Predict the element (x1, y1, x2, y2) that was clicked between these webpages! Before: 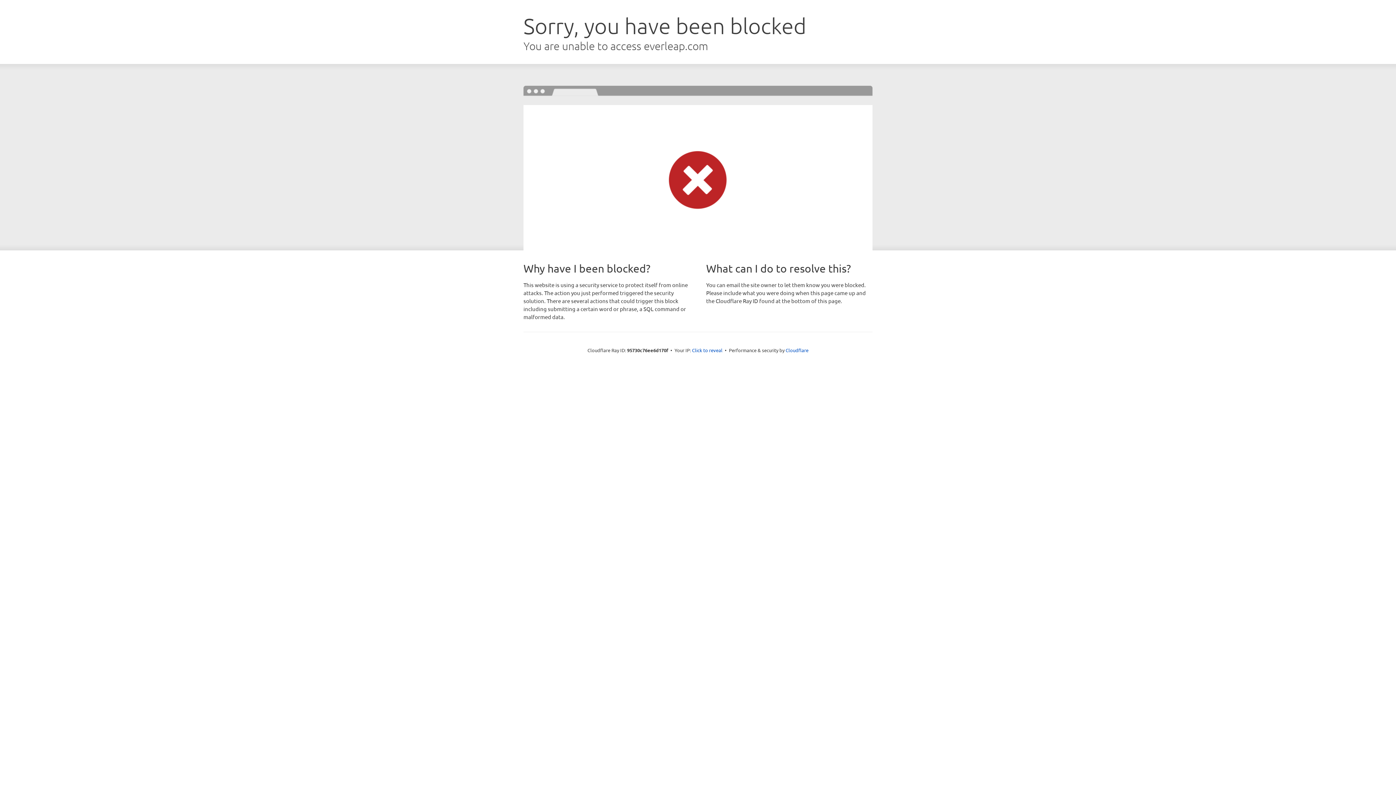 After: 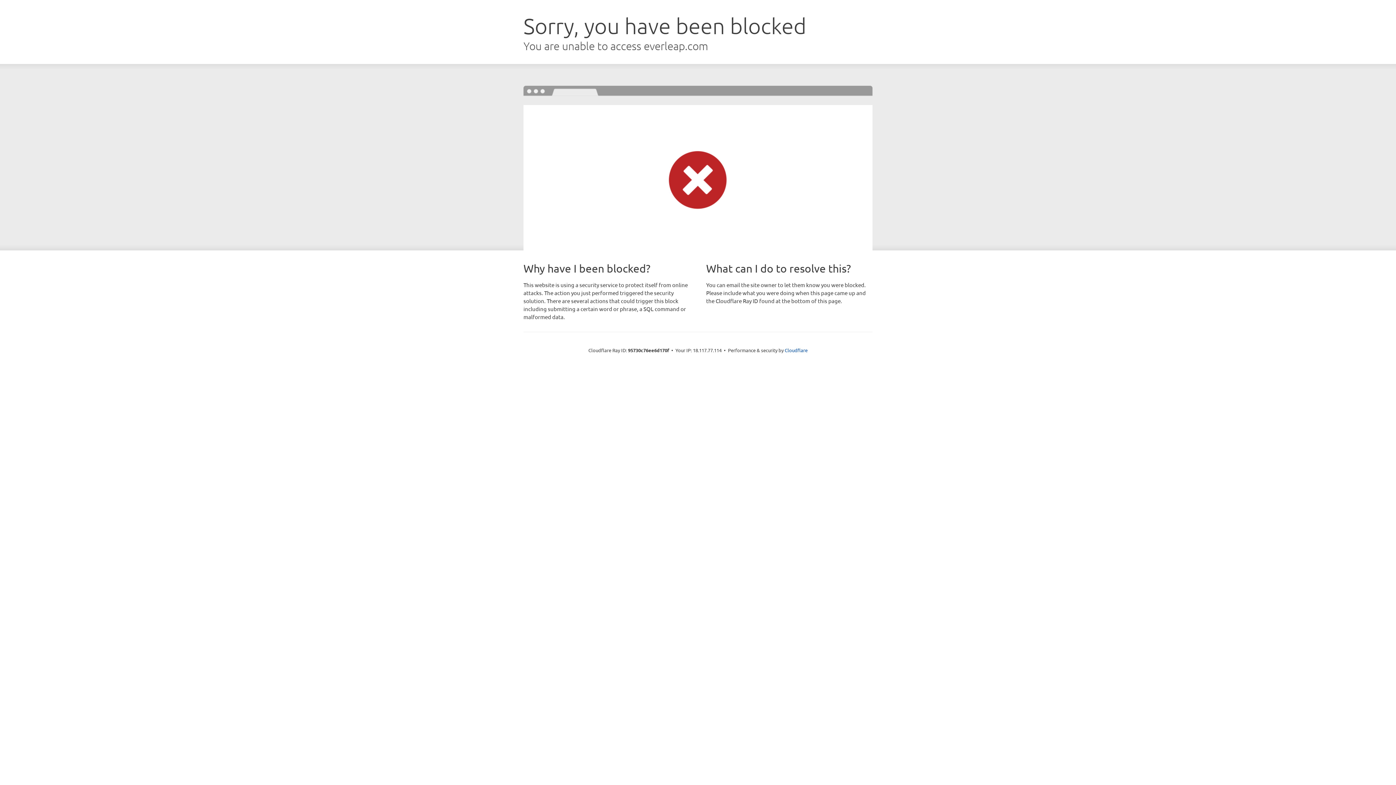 Action: bbox: (692, 346, 722, 353) label: Click to reveal